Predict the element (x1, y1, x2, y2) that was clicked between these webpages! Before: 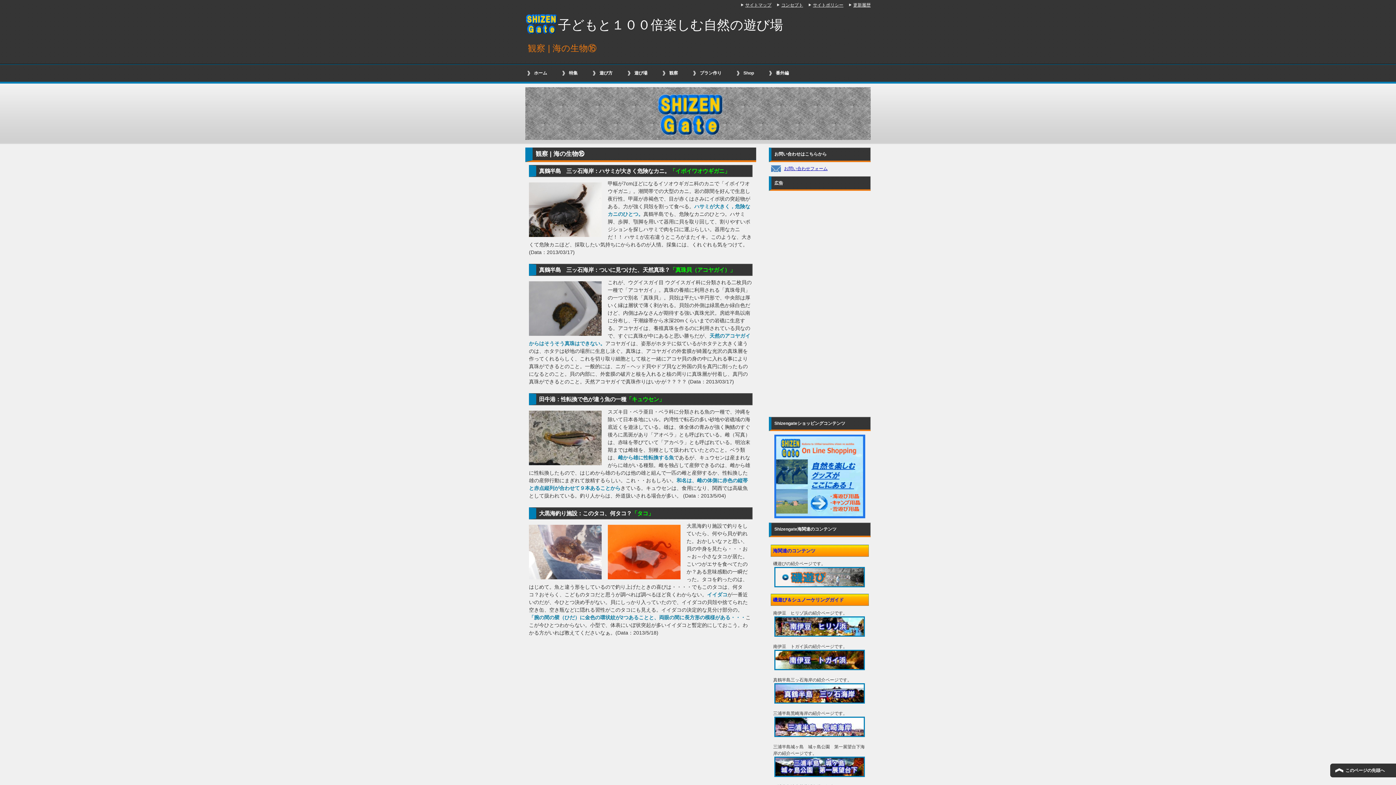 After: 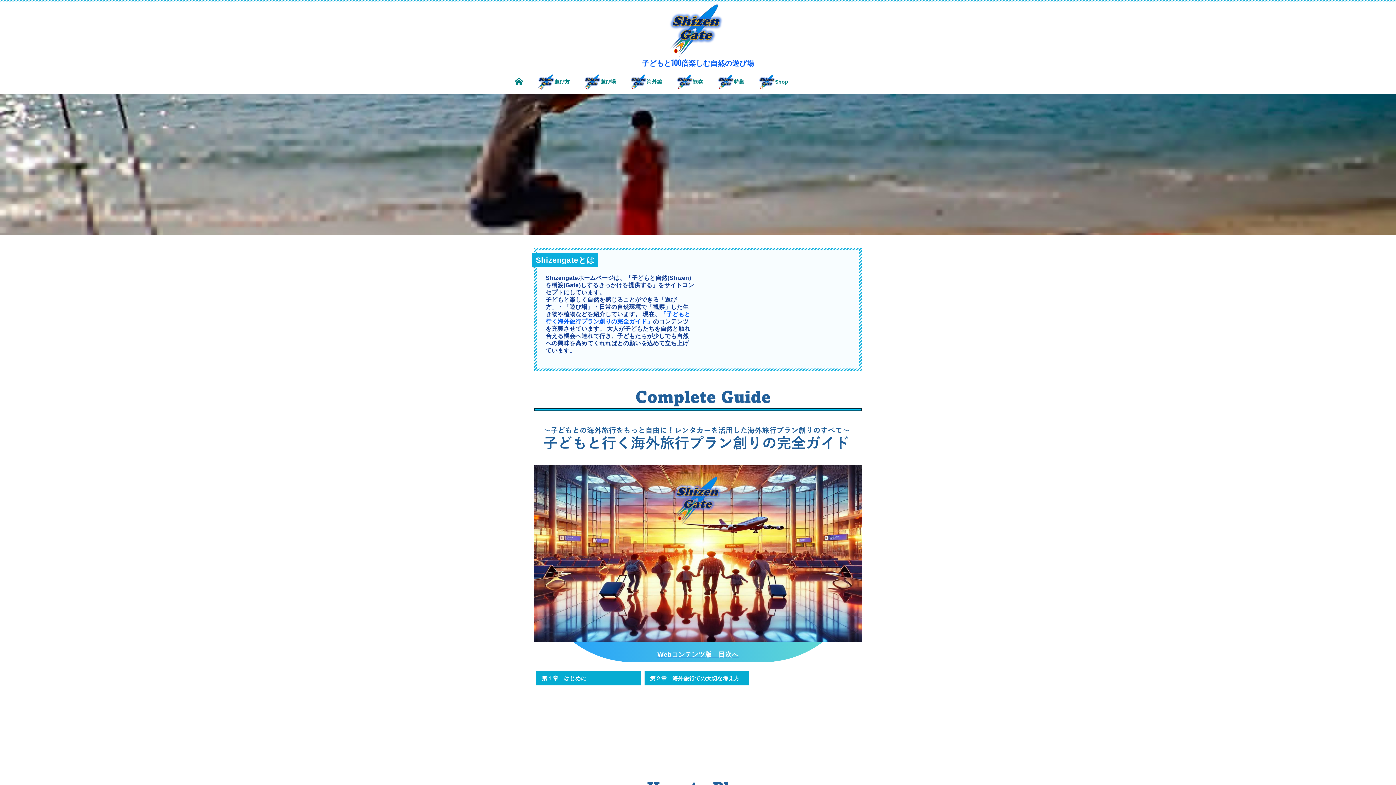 Action: label: 子どもと１００倍楽しむ自然の遊び場 bbox: (525, 17, 783, 32)